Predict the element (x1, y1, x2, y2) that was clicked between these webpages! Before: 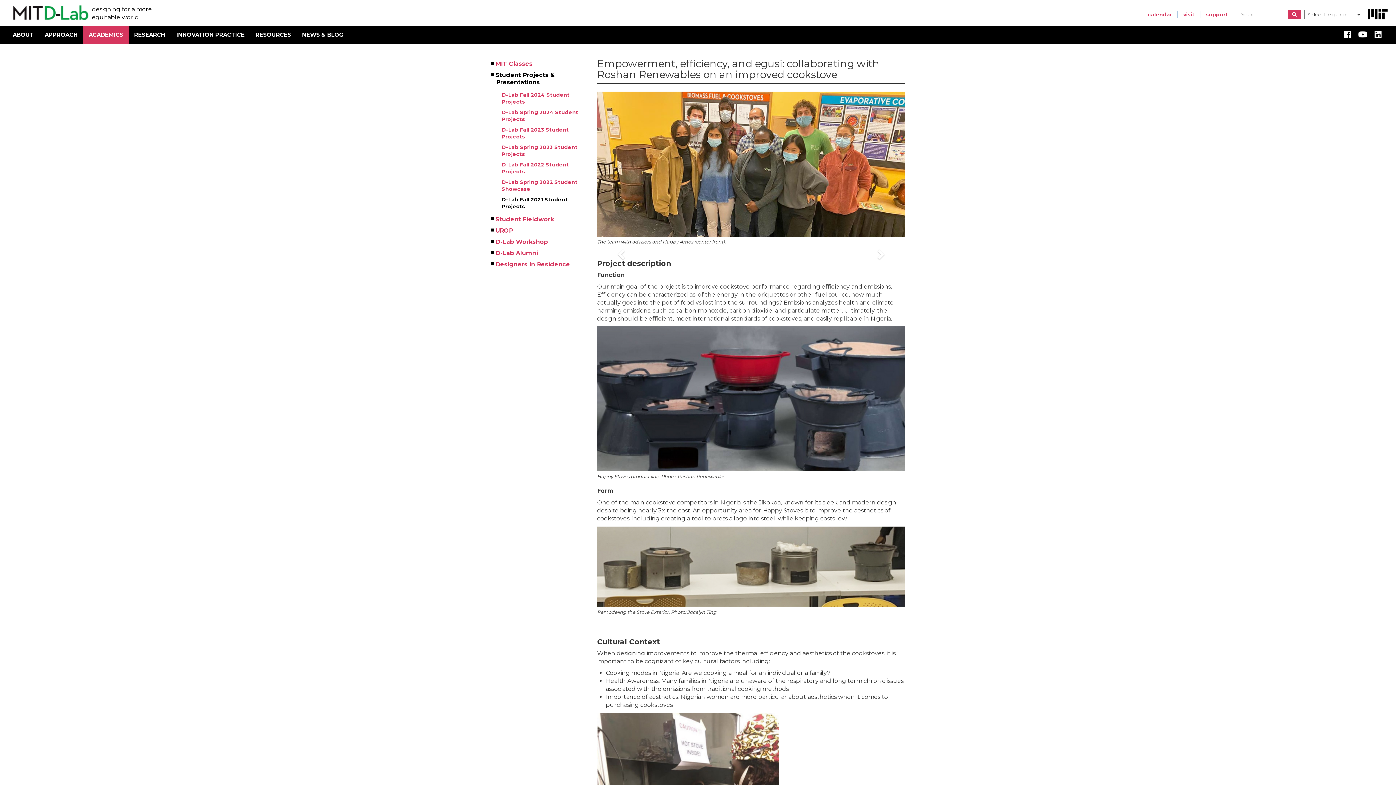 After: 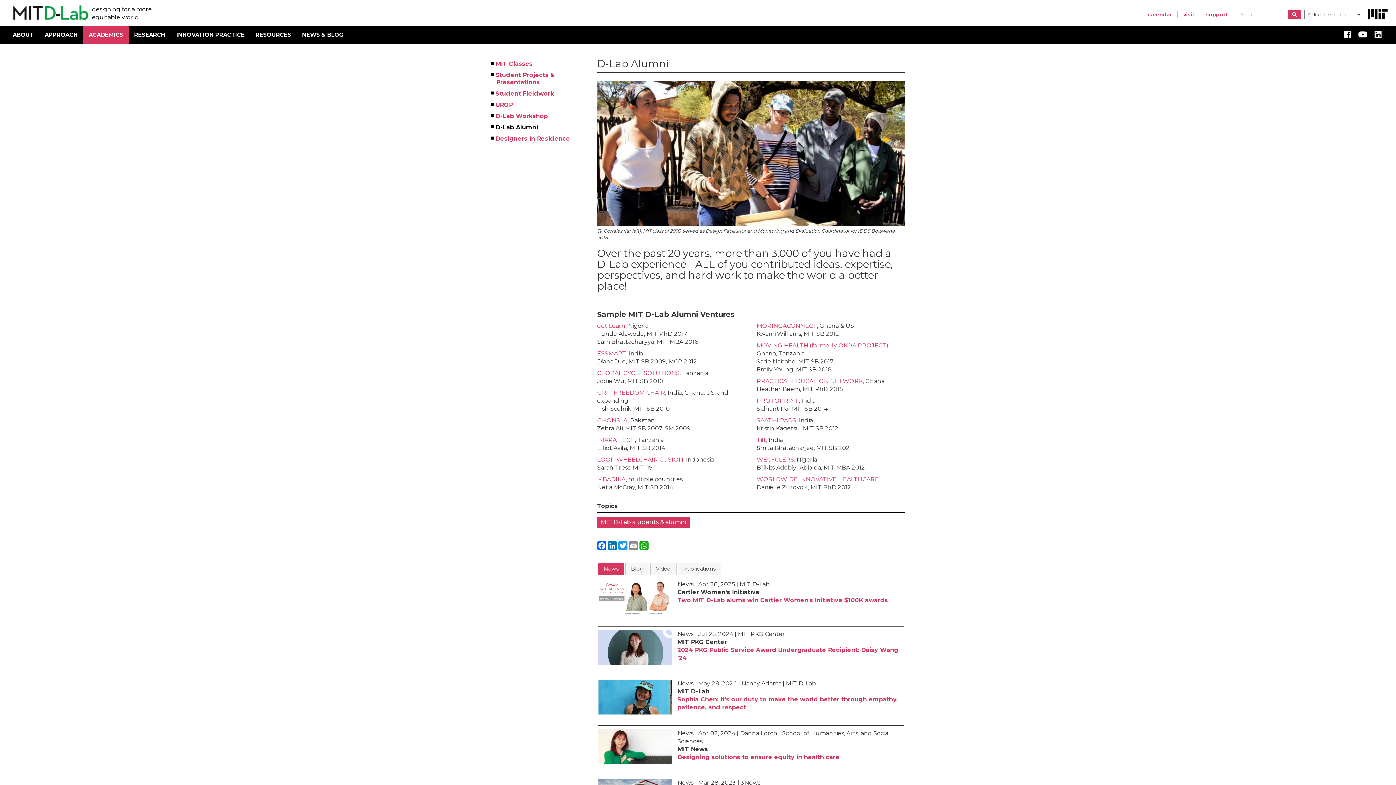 Action: label: D-Lab Alumni bbox: (496, 247, 586, 258)